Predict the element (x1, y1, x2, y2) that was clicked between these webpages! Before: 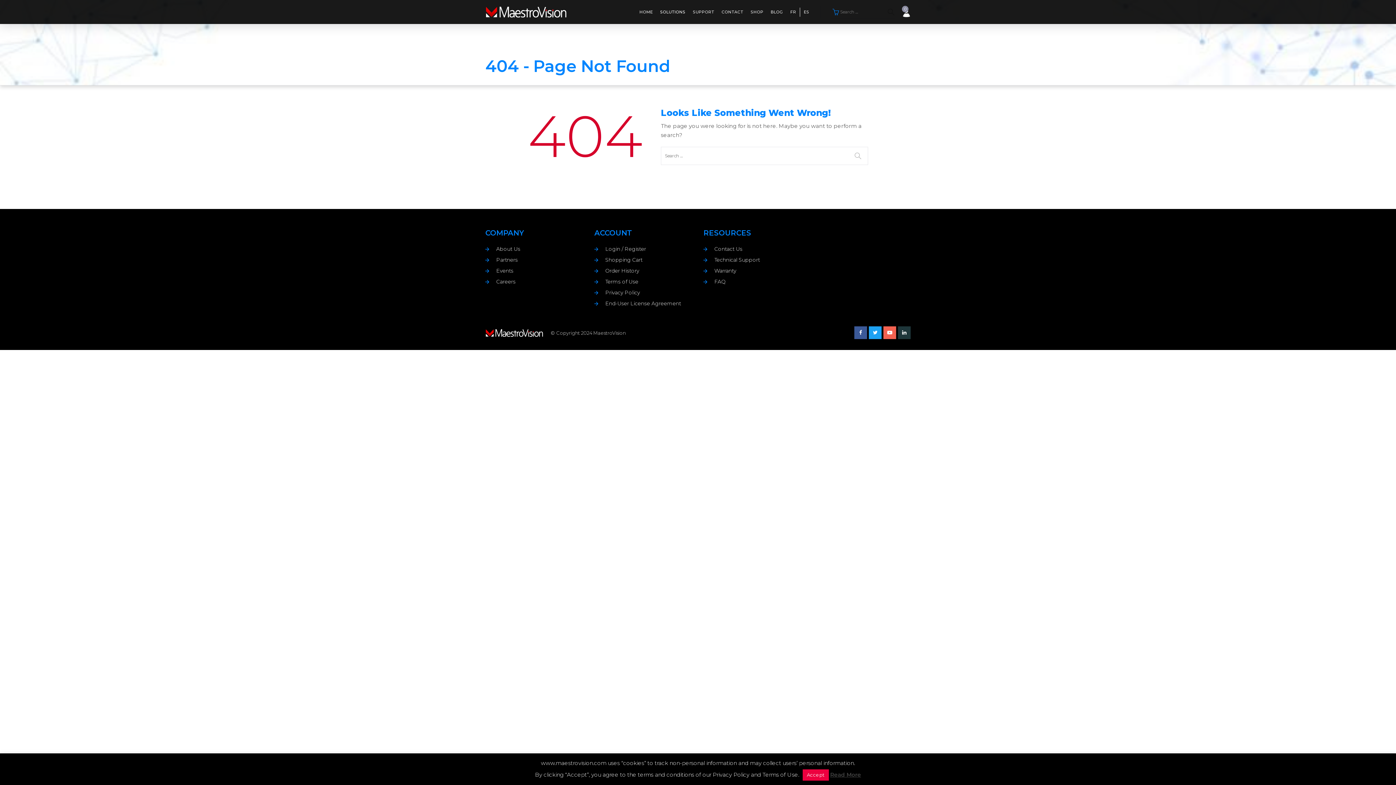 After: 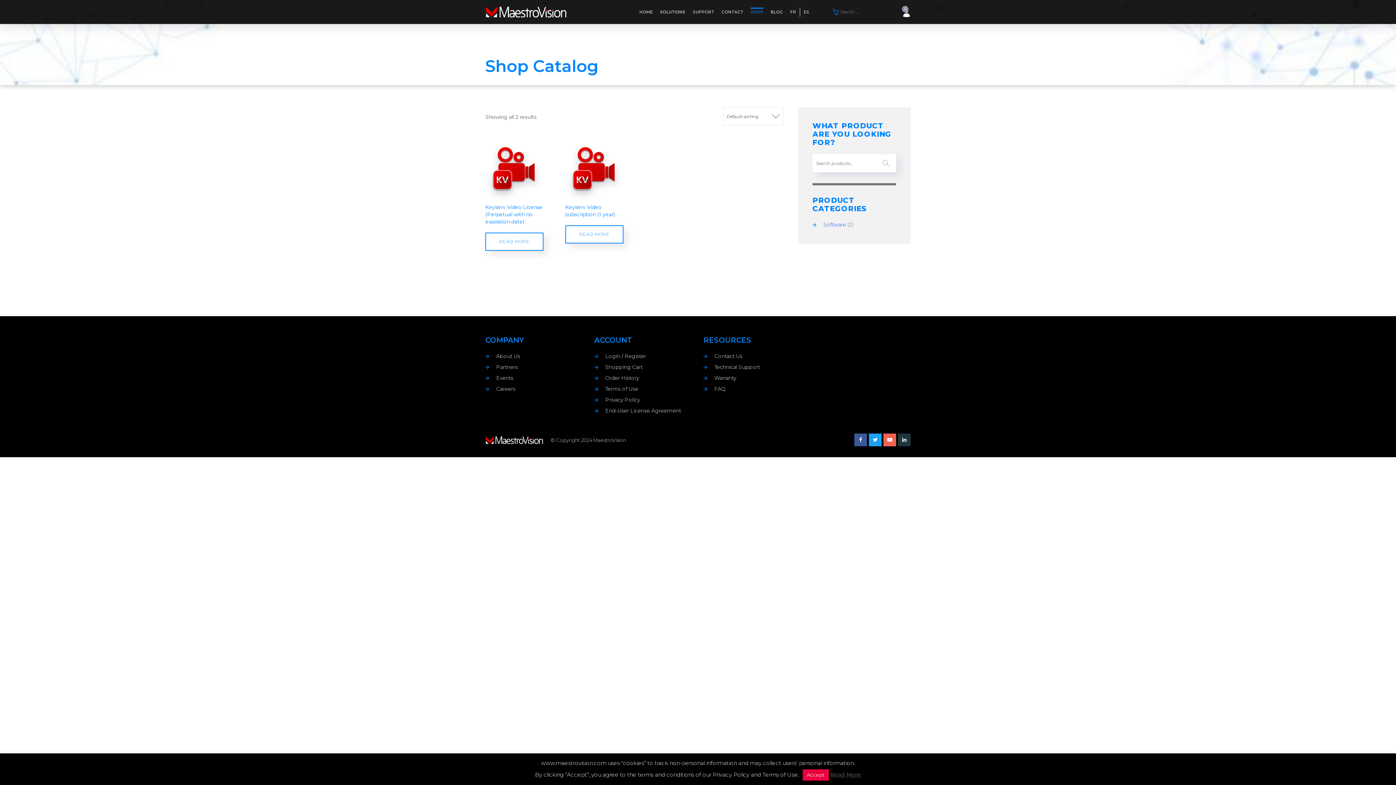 Action: bbox: (750, 7, 763, 16) label: SHOP